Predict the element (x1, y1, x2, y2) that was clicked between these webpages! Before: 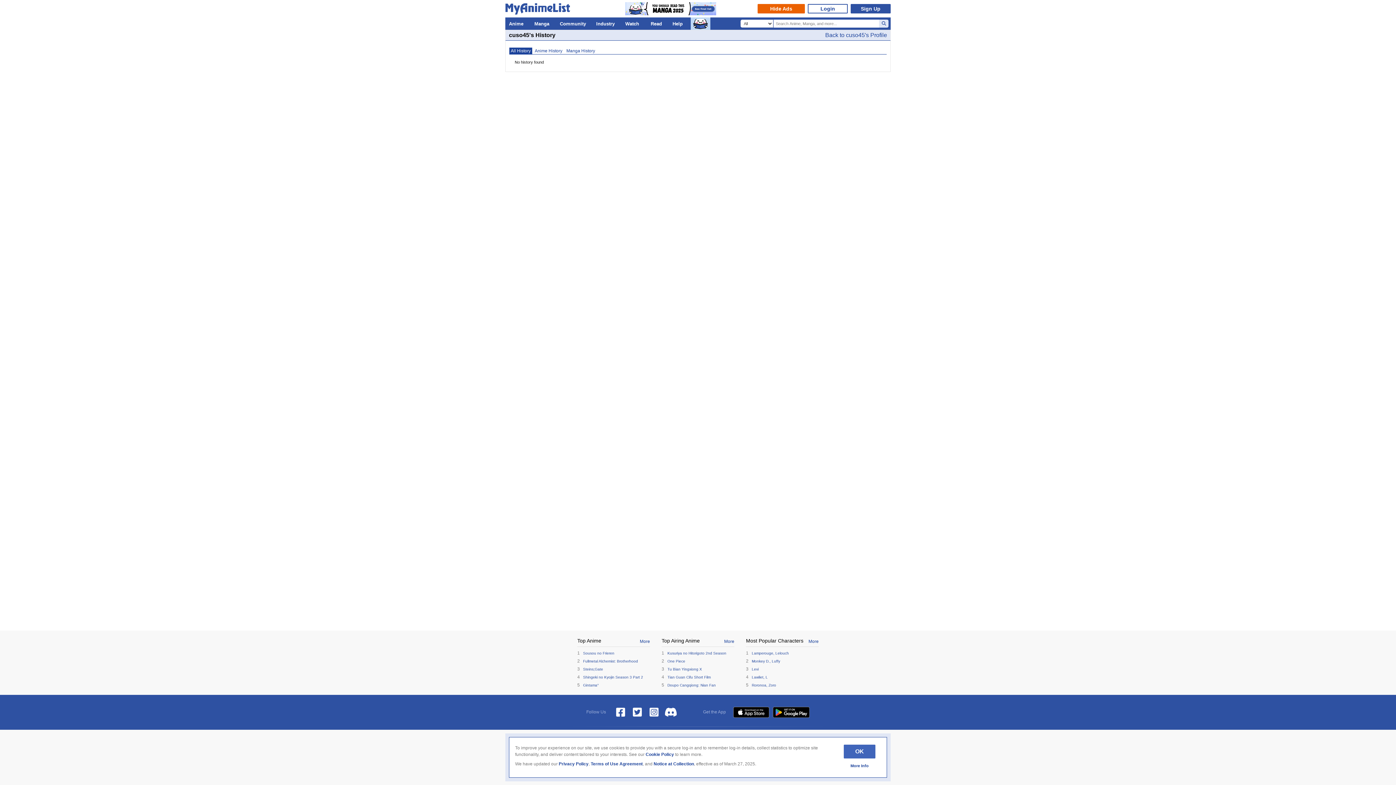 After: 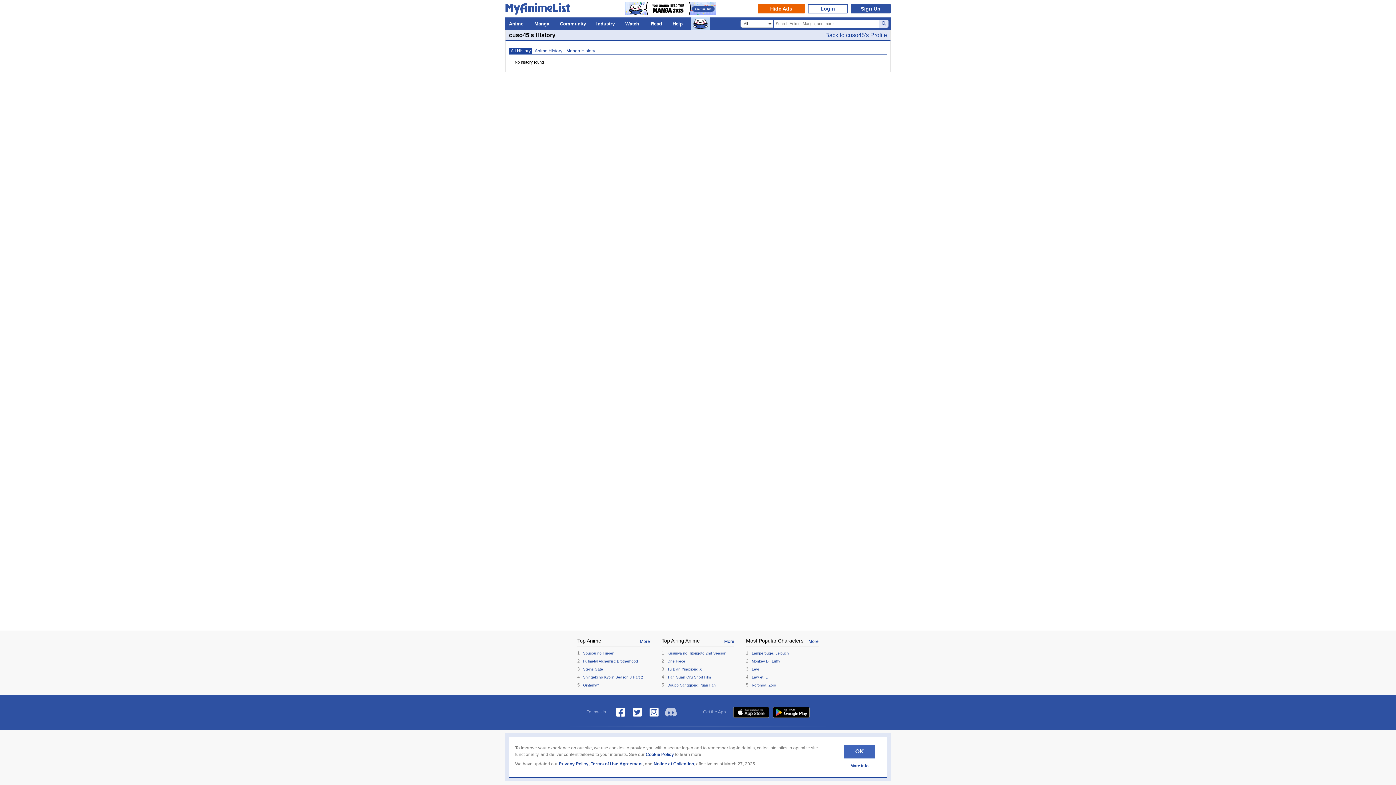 Action: bbox: (664, 707, 677, 718)